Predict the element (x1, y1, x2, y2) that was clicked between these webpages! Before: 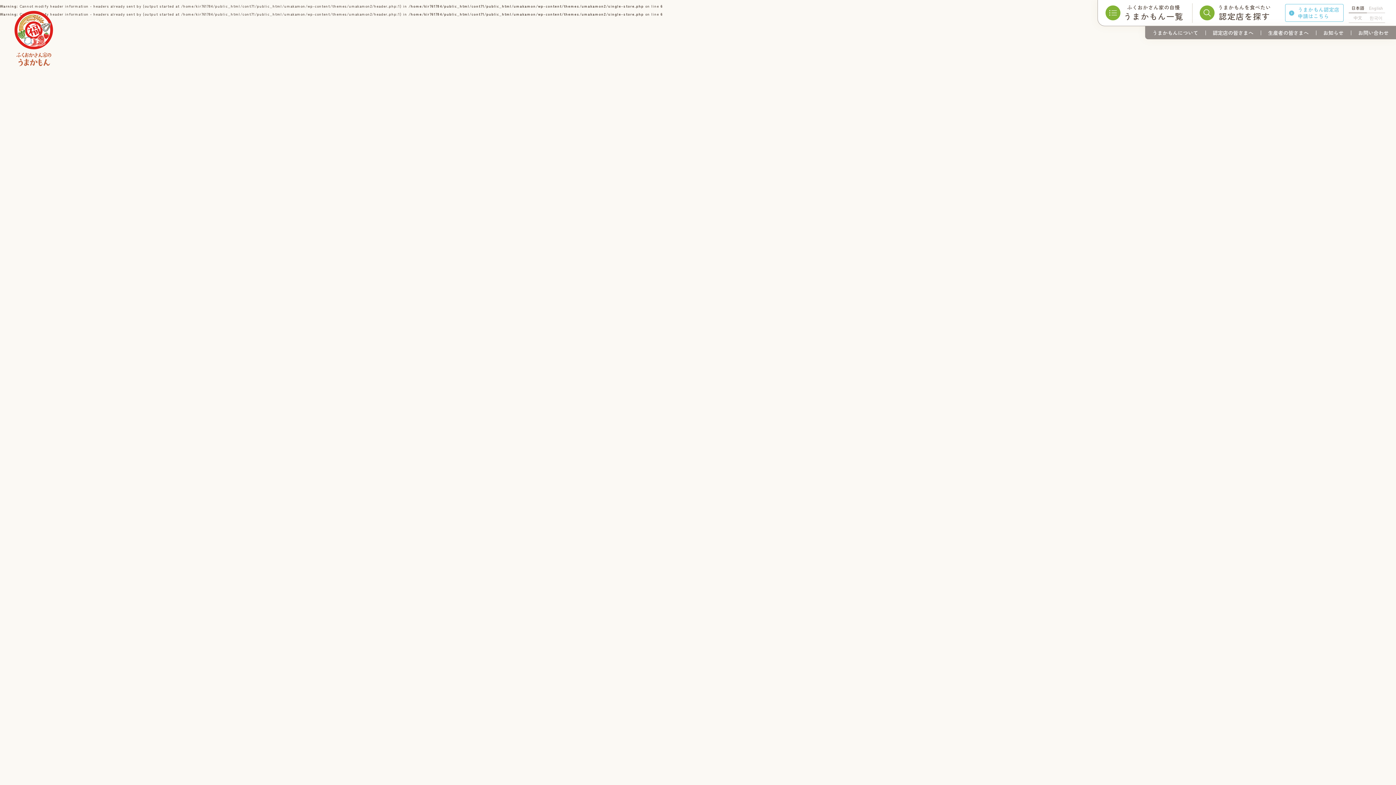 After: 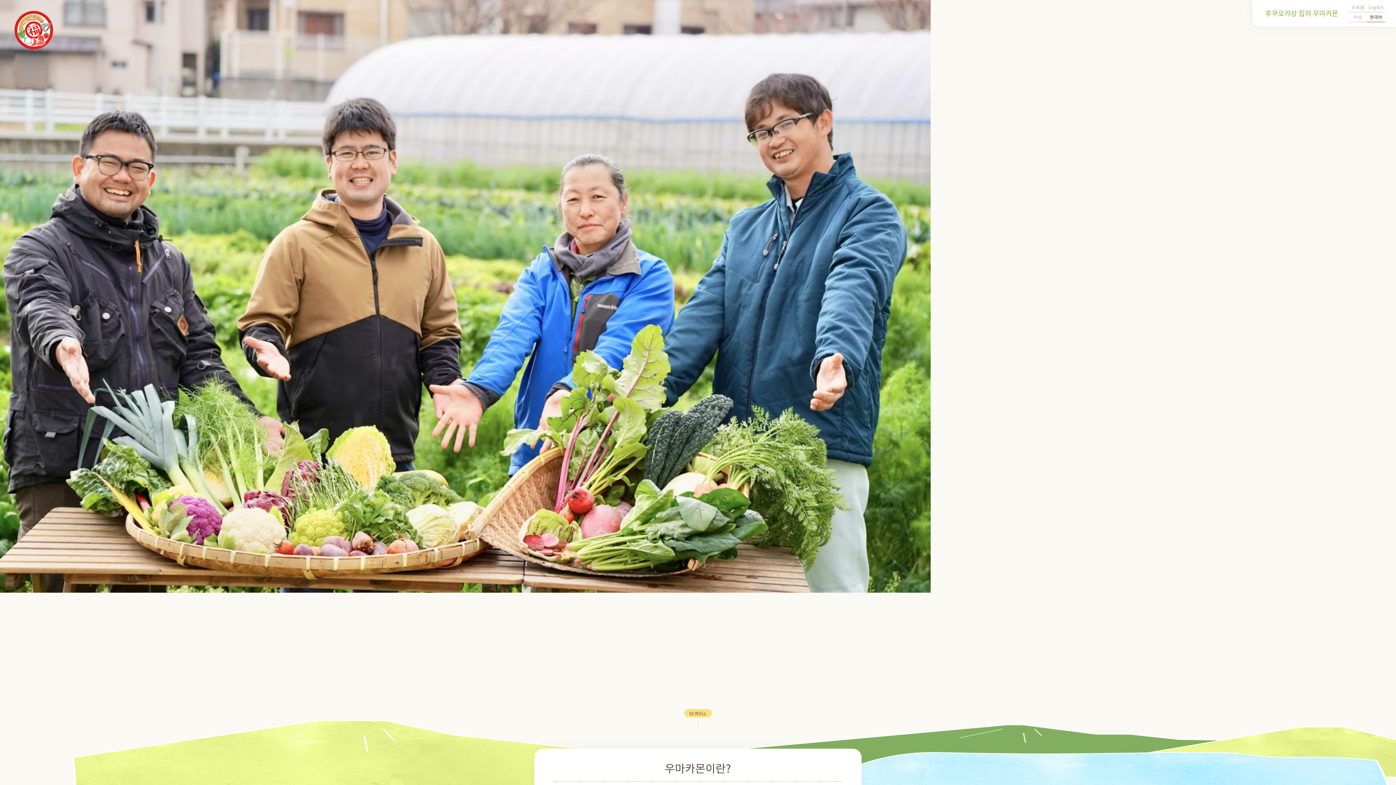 Action: label: 한국어 bbox: (1367, 12, 1385, 22)